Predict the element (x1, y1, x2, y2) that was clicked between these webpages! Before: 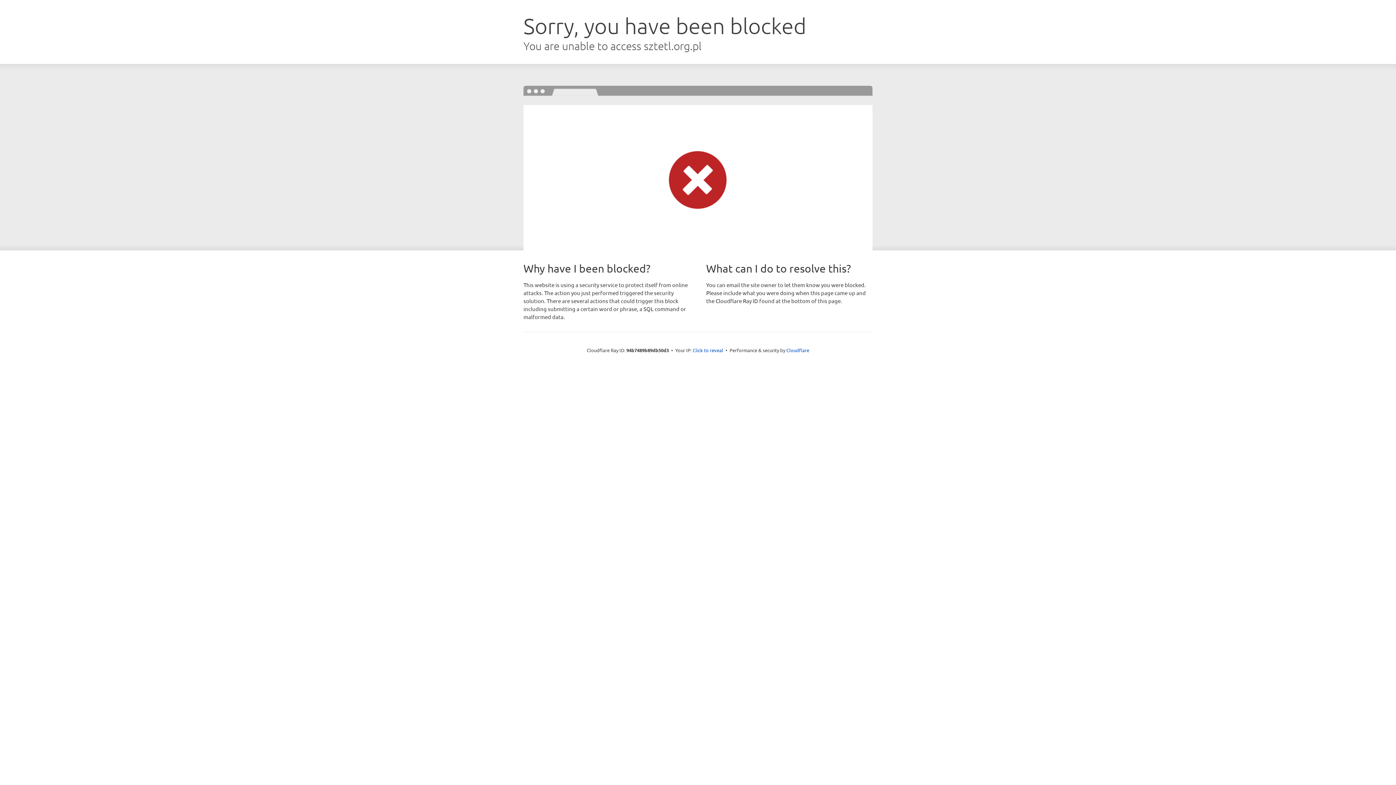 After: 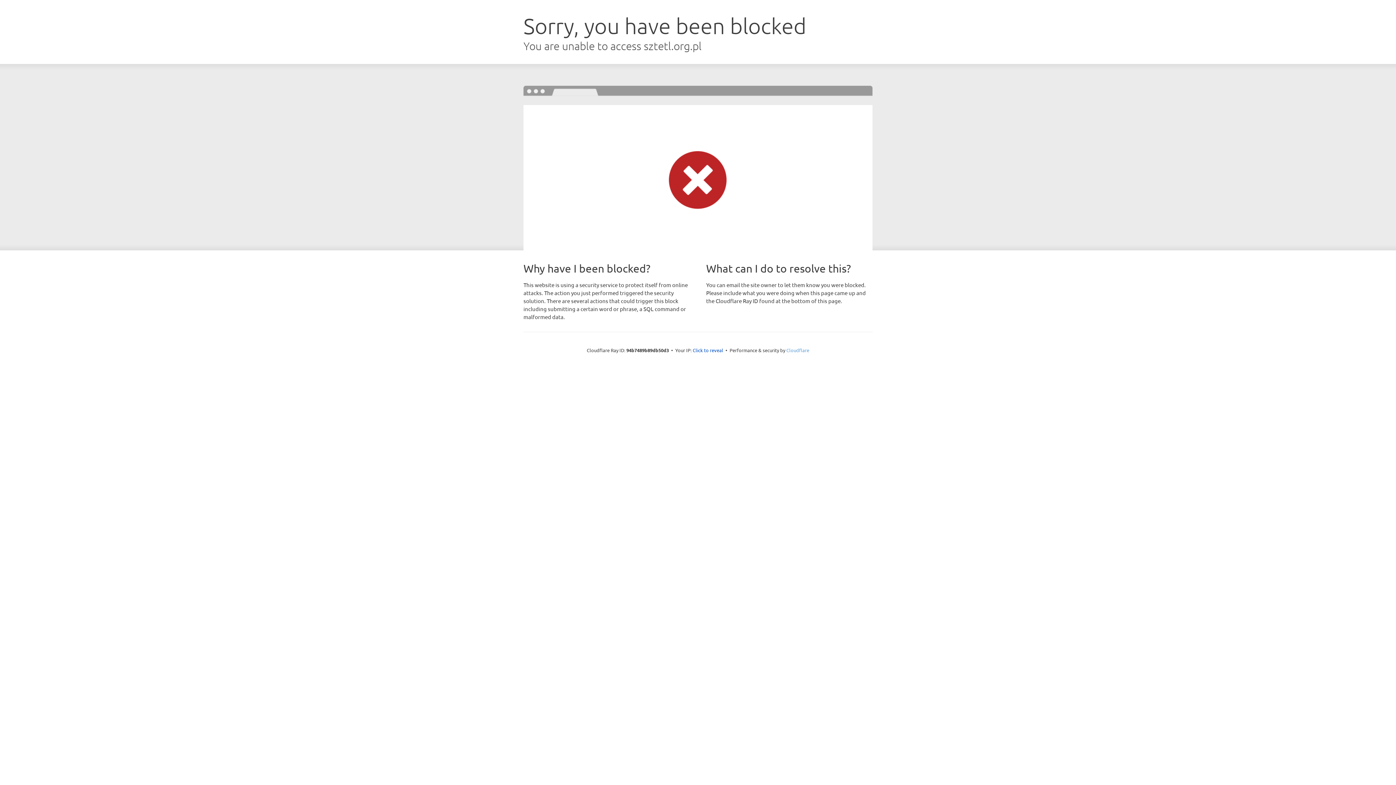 Action: bbox: (786, 347, 809, 353) label: Cloudflare